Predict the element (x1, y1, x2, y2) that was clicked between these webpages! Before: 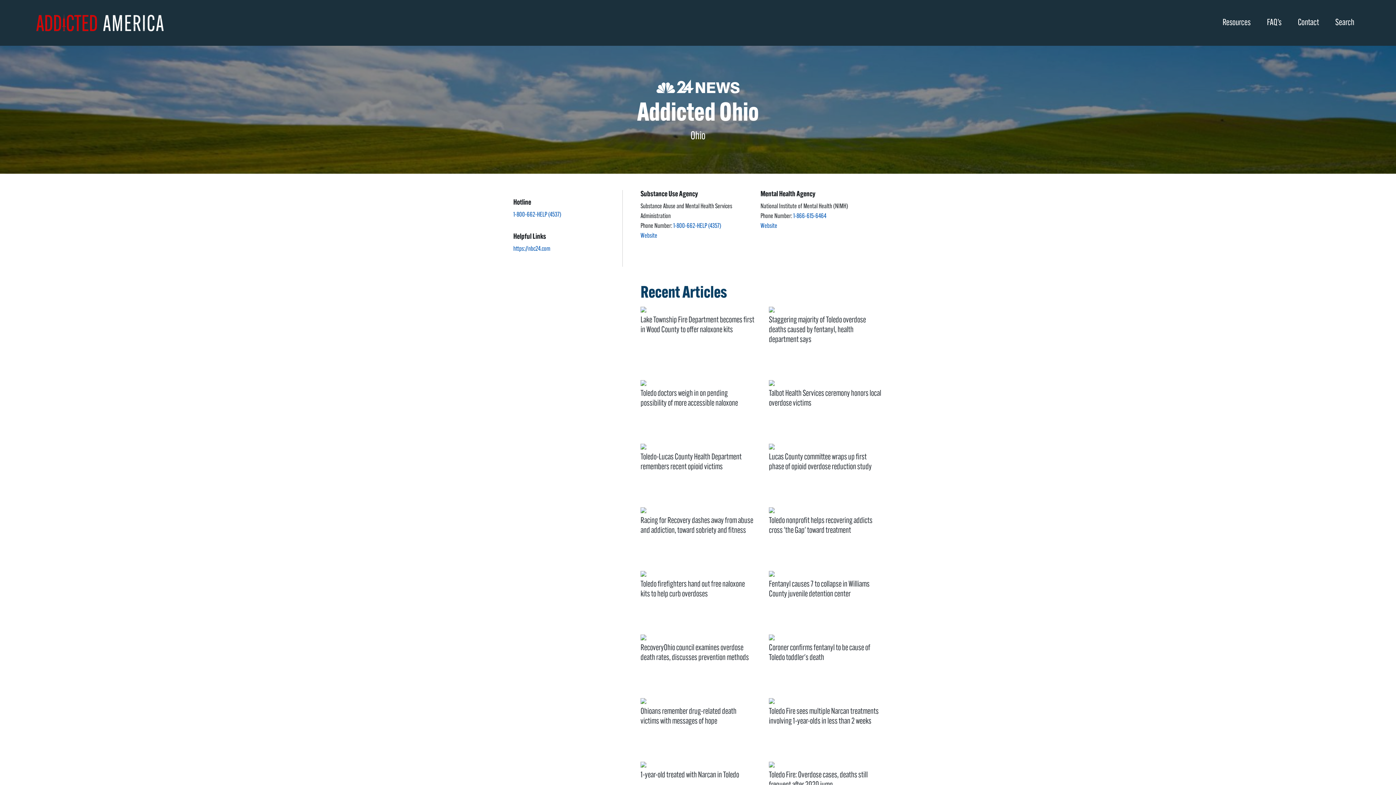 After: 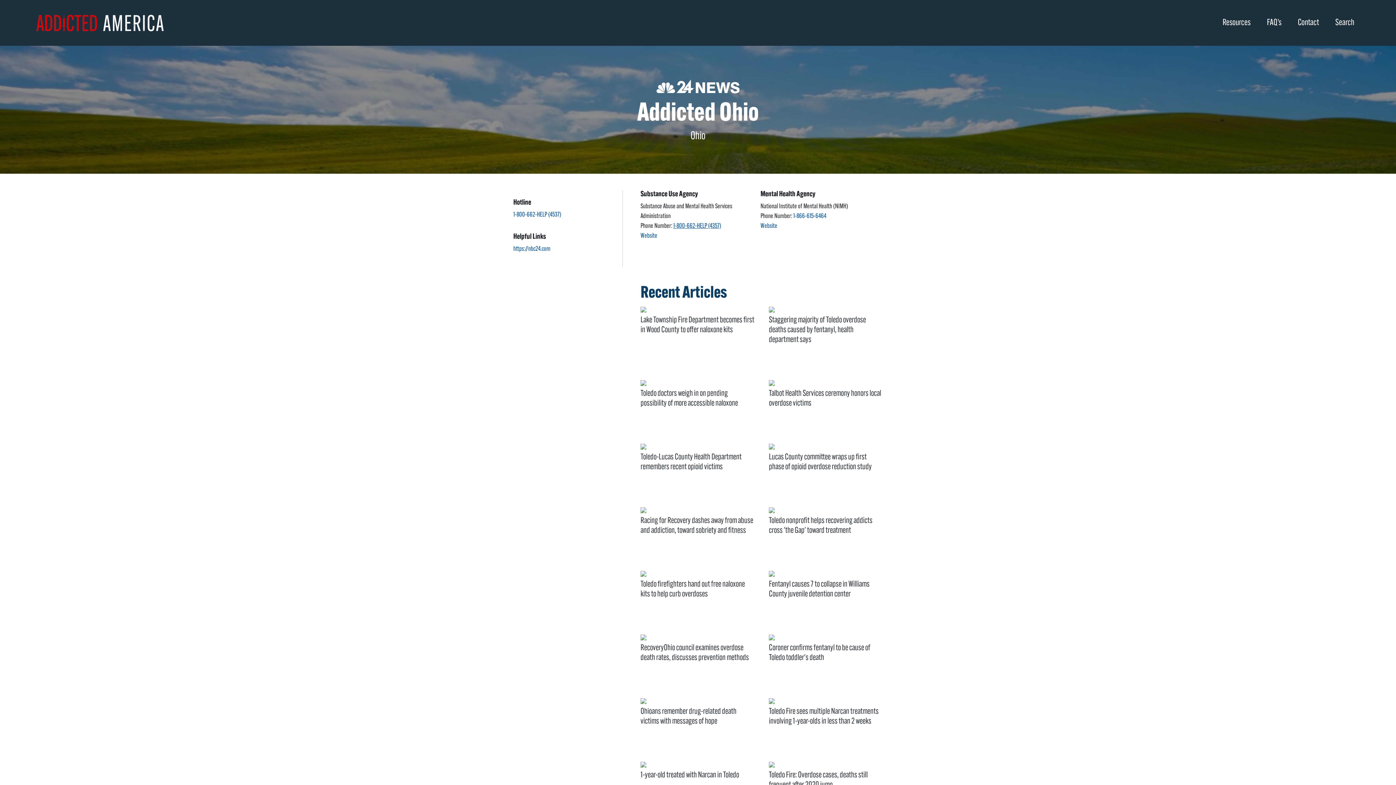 Action: label: 1-800-662-HELP (4357) bbox: (673, 222, 721, 229)